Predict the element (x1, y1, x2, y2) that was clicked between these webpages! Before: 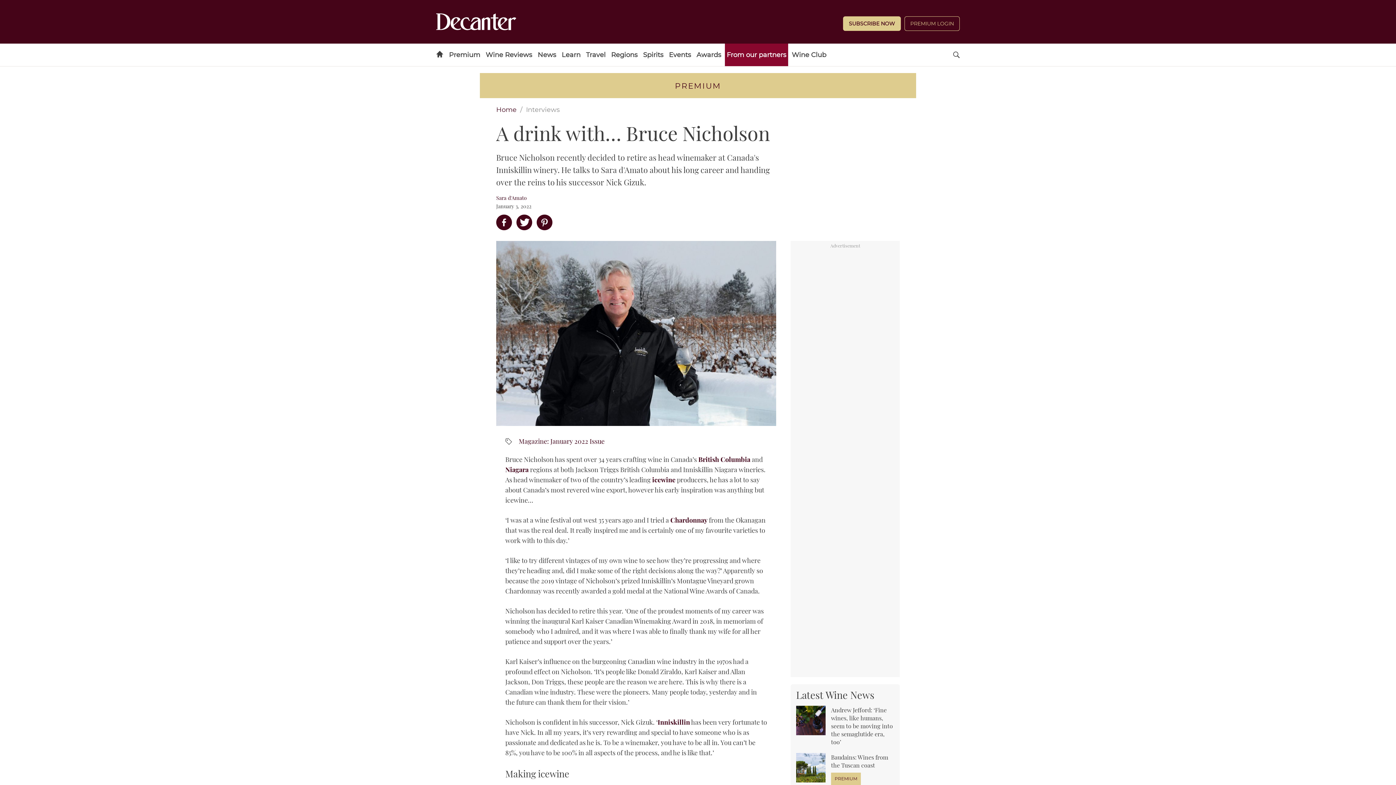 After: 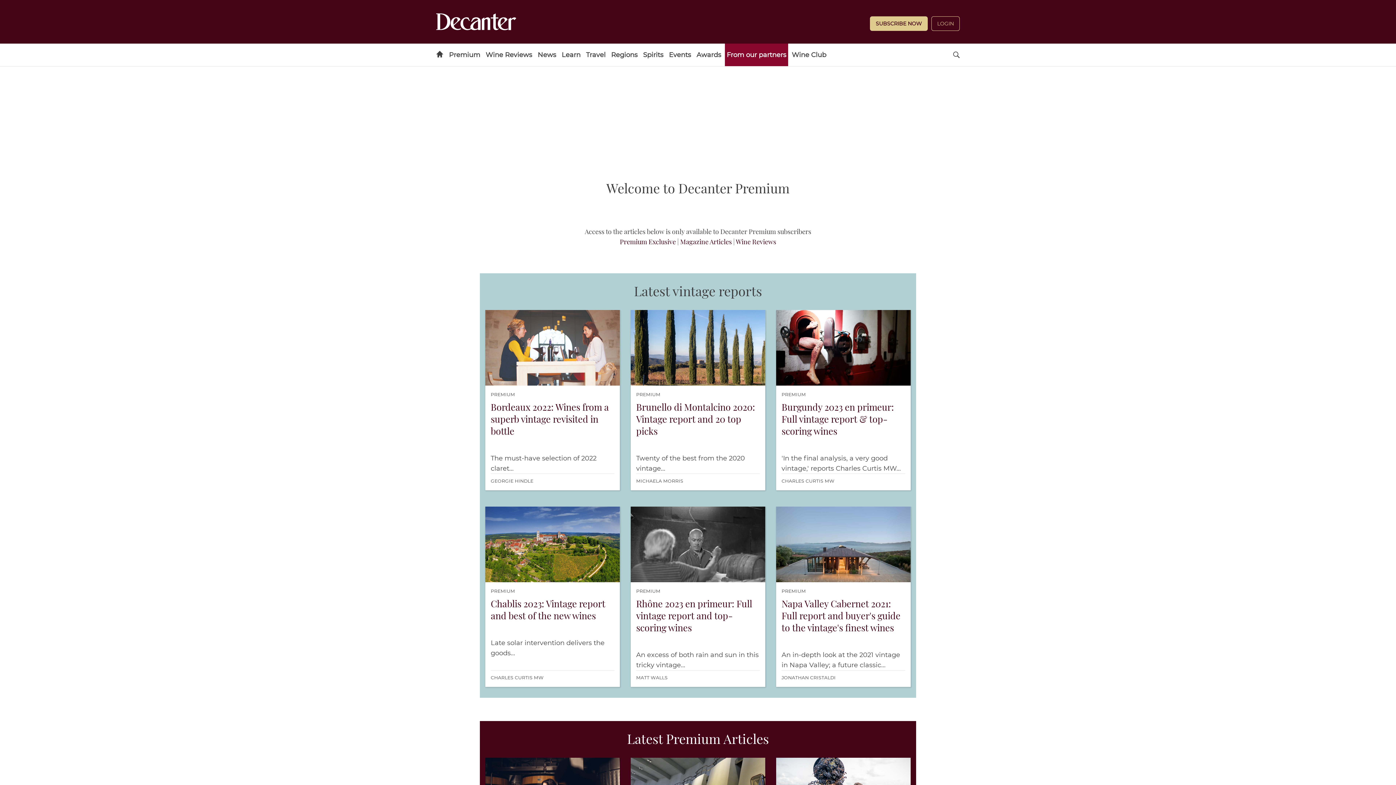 Action: label: Premium bbox: (447, 43, 482, 66)